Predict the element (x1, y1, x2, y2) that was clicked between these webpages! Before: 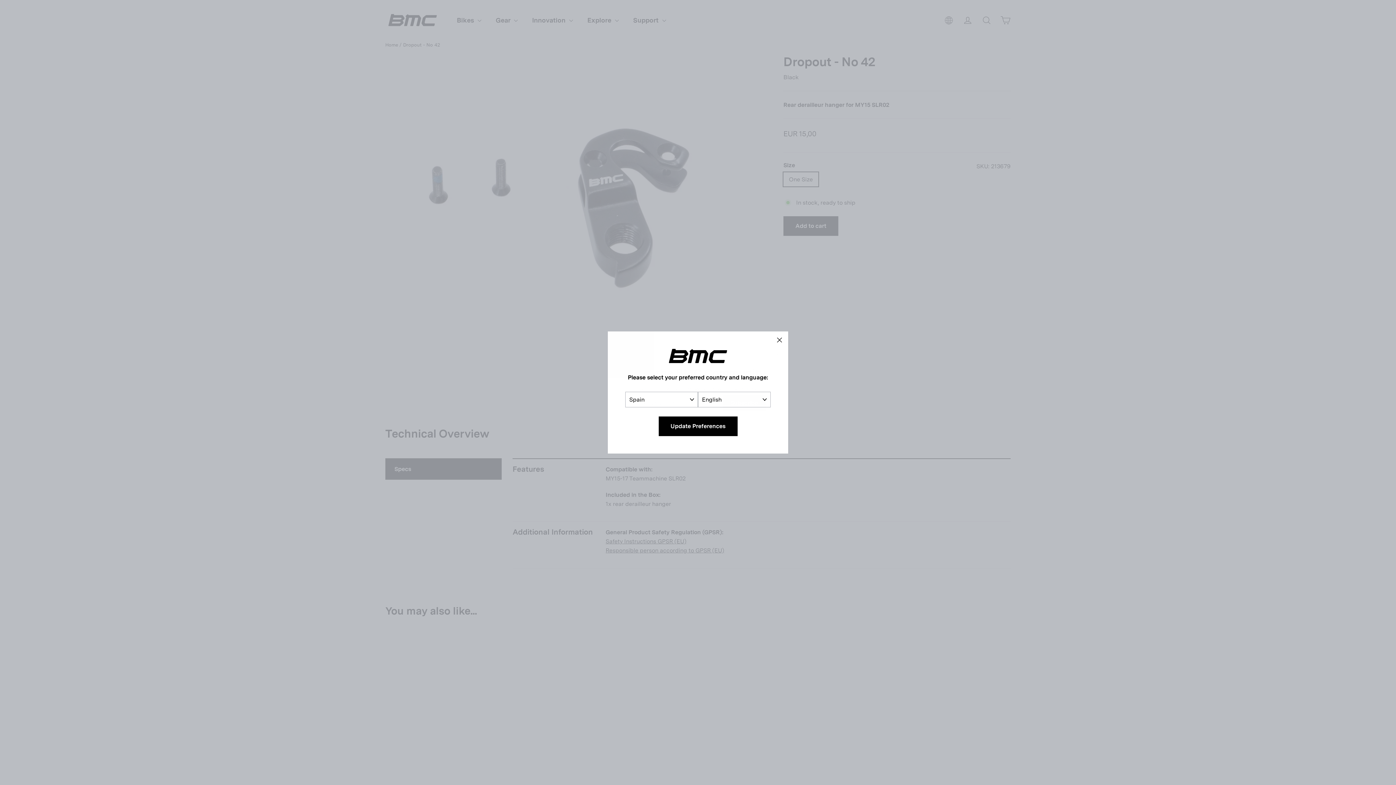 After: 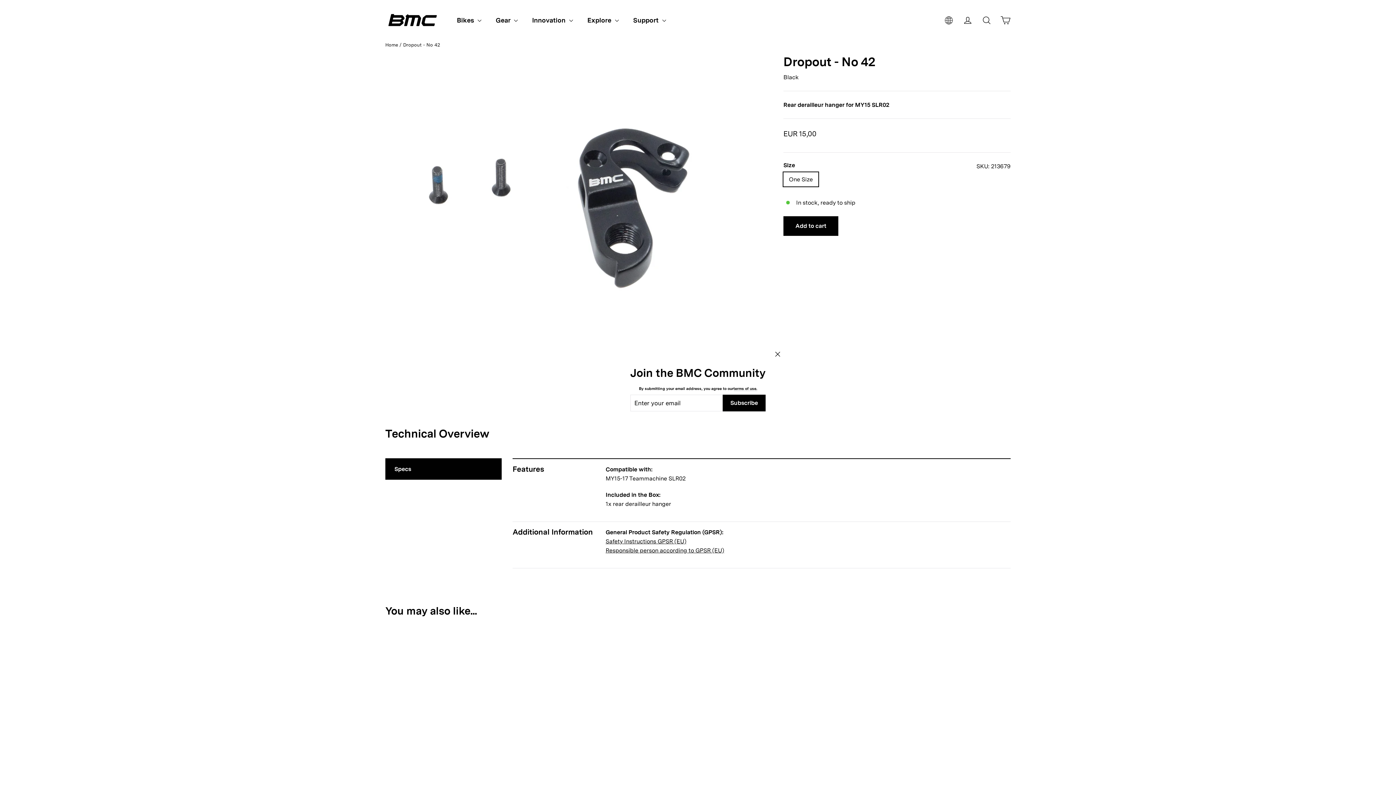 Action: label: Update Preferences bbox: (658, 416, 737, 436)